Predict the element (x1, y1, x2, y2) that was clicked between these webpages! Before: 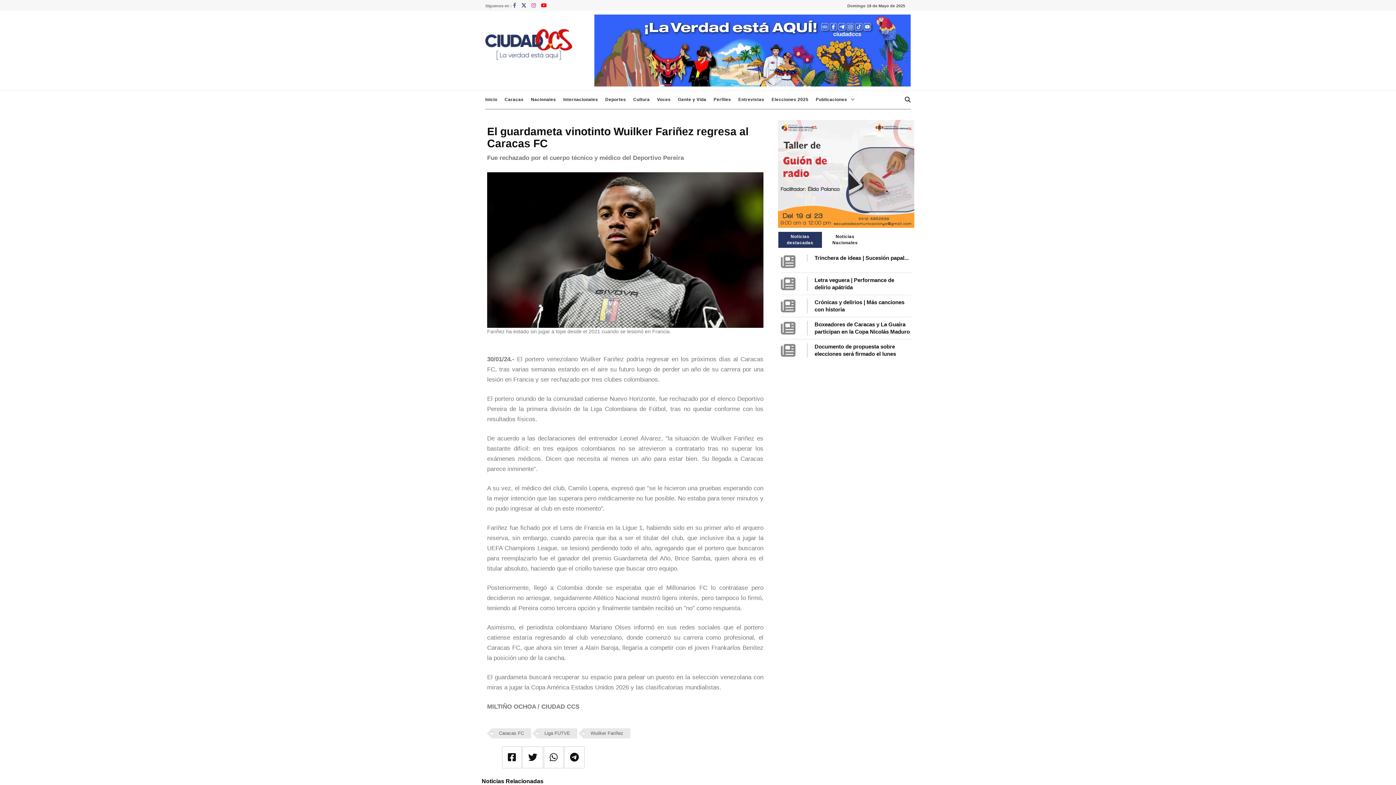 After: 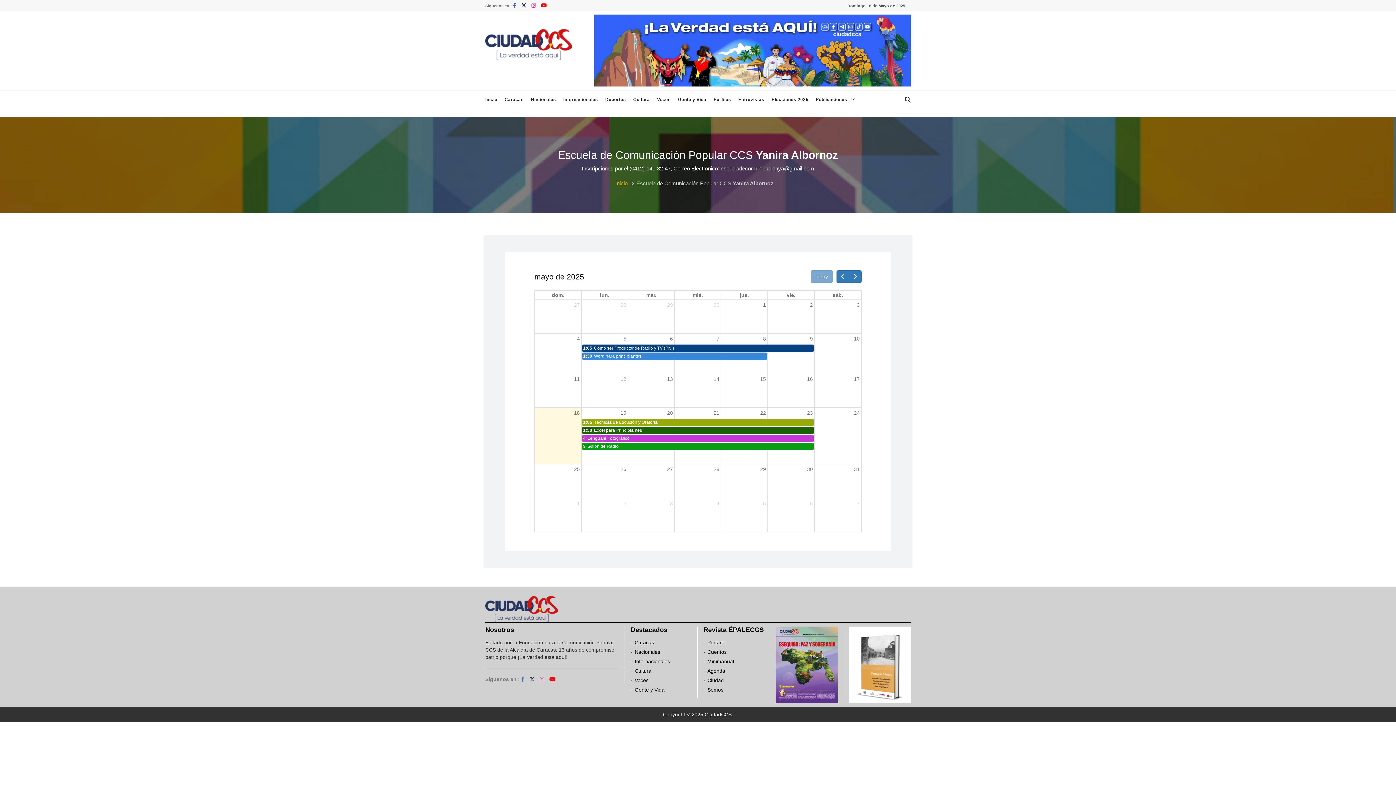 Action: bbox: (778, 120, 914, 228)